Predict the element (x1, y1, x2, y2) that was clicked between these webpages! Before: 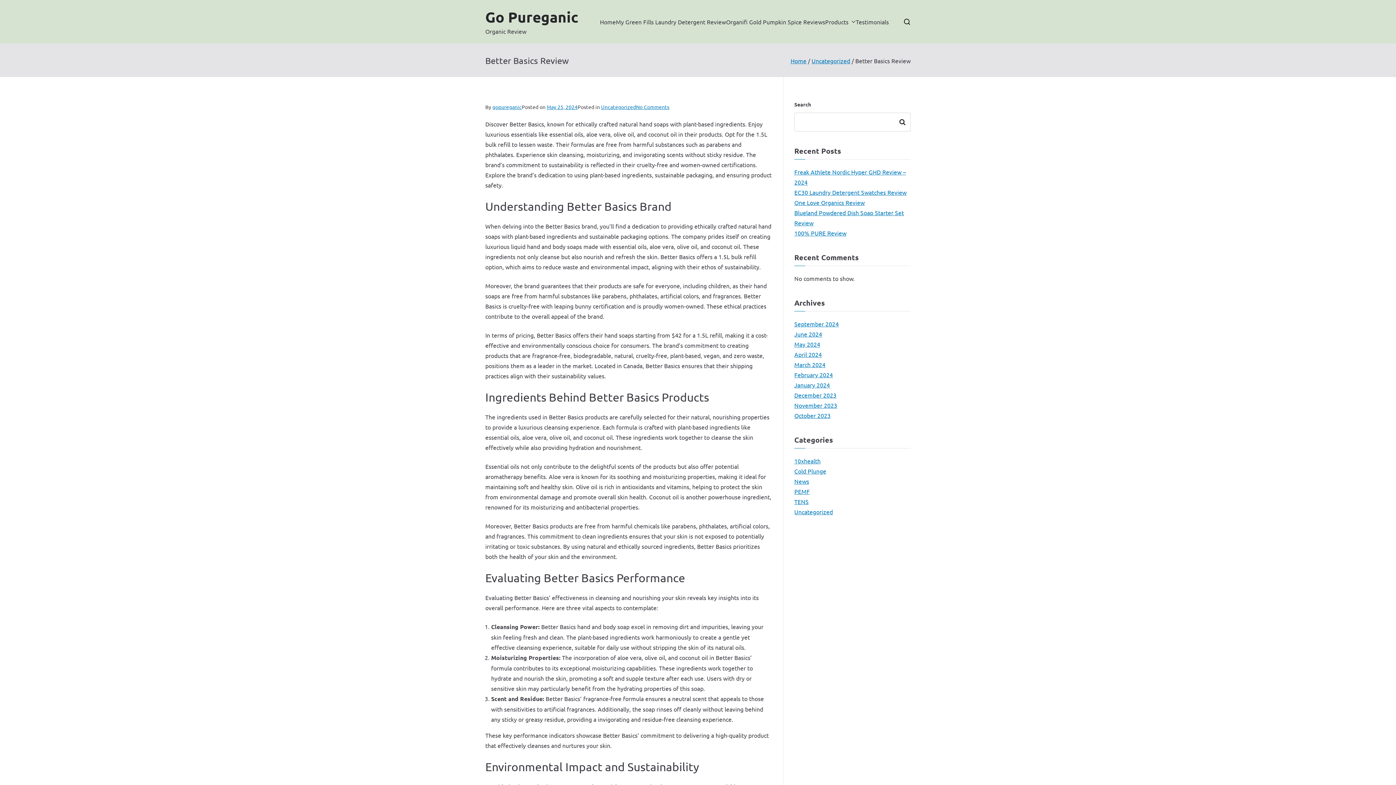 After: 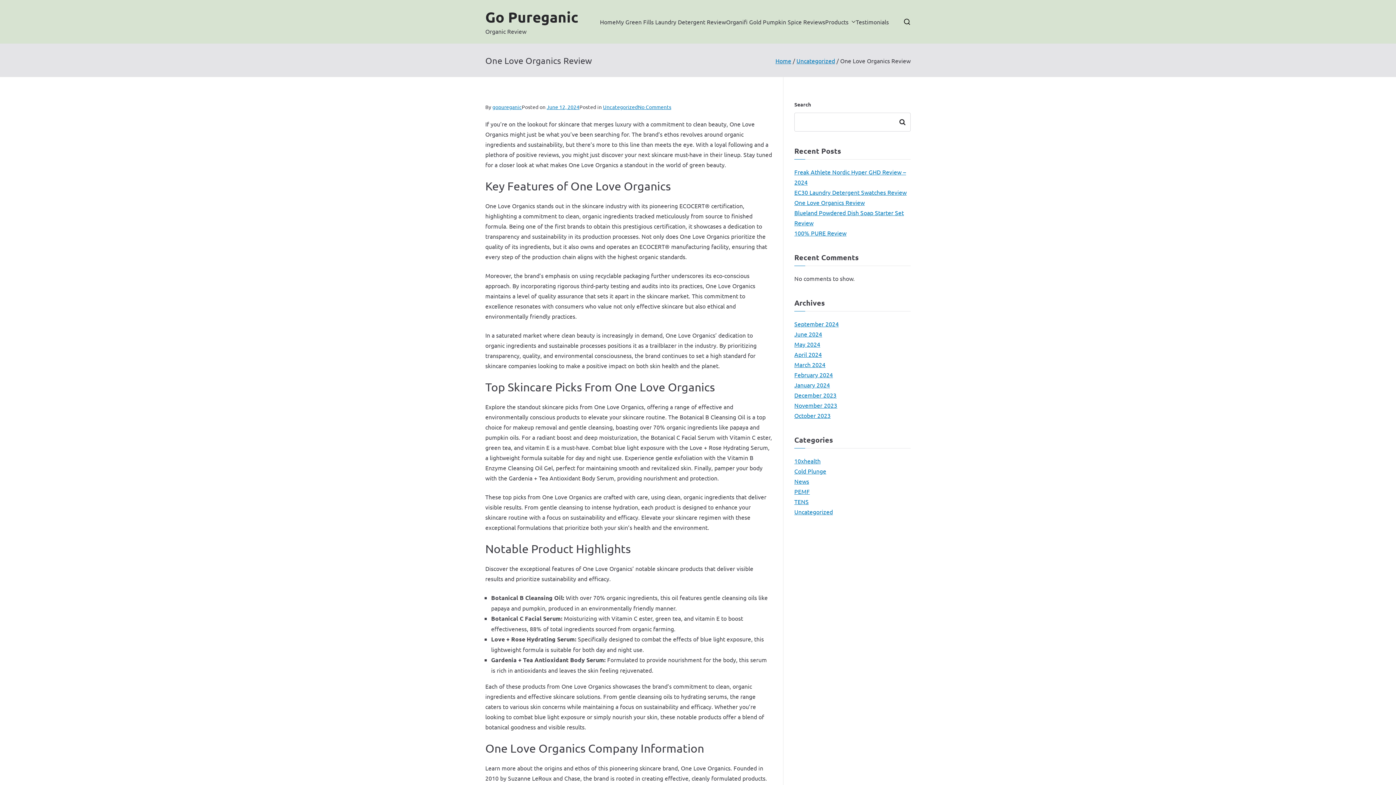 Action: bbox: (794, 197, 865, 207) label: One Love Organics Review